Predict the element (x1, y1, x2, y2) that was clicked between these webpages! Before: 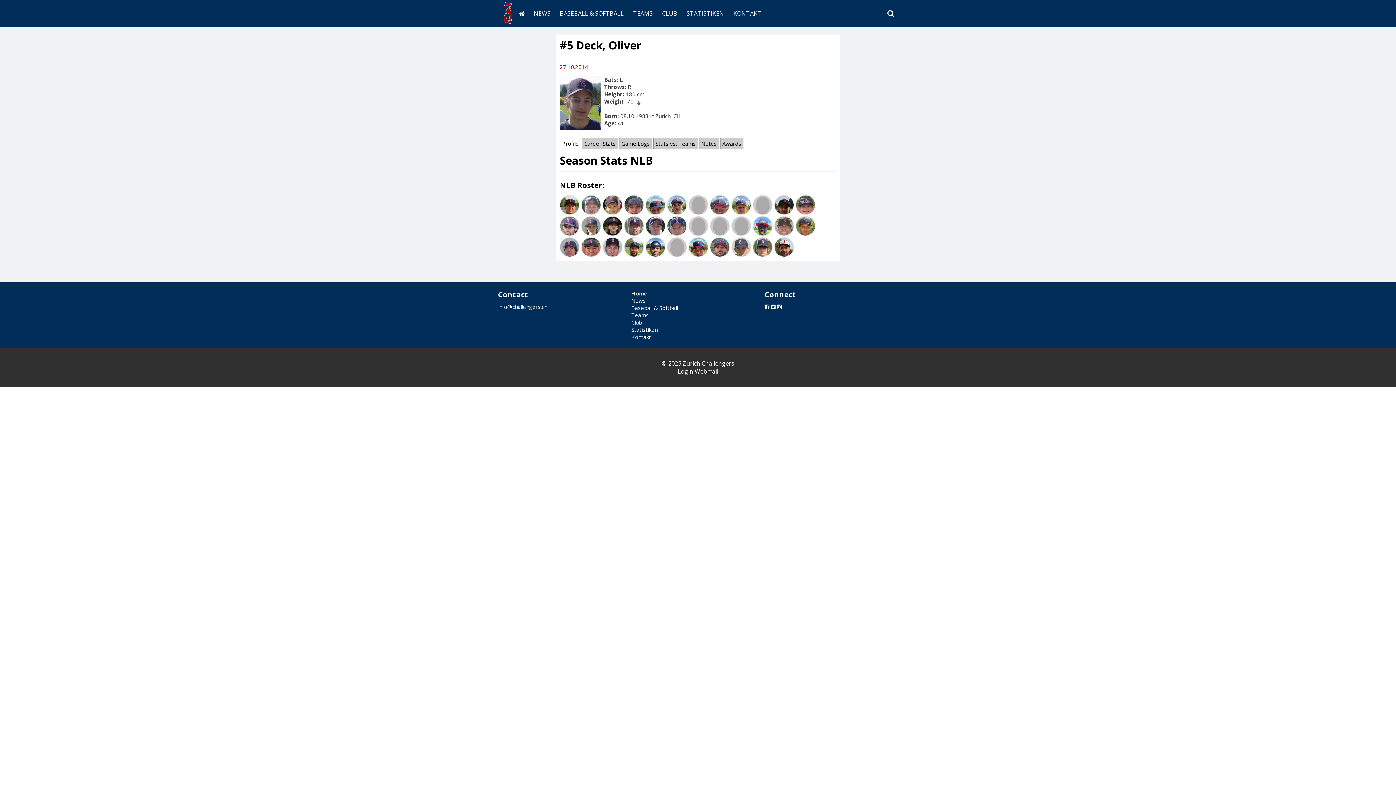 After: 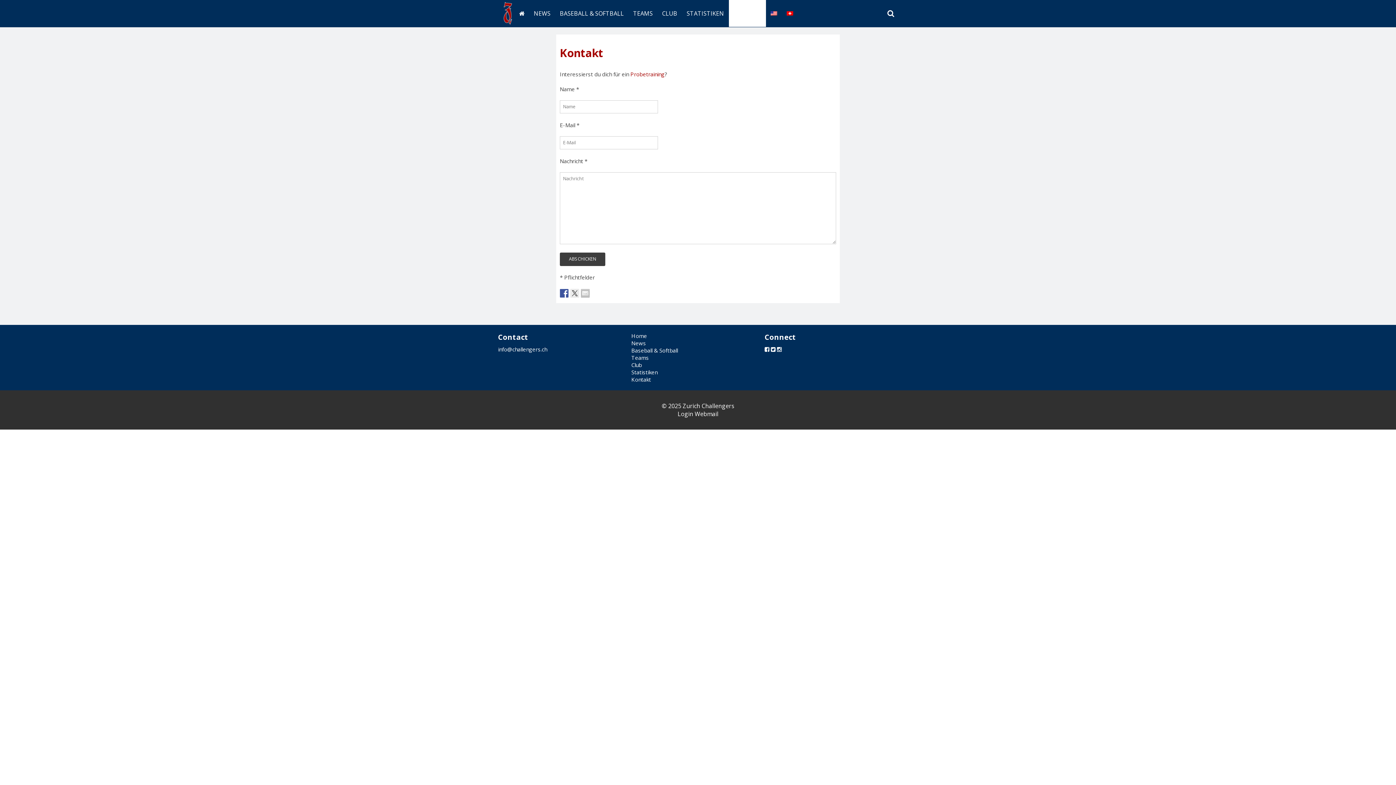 Action: bbox: (728, 0, 766, 27) label: KONTAKT